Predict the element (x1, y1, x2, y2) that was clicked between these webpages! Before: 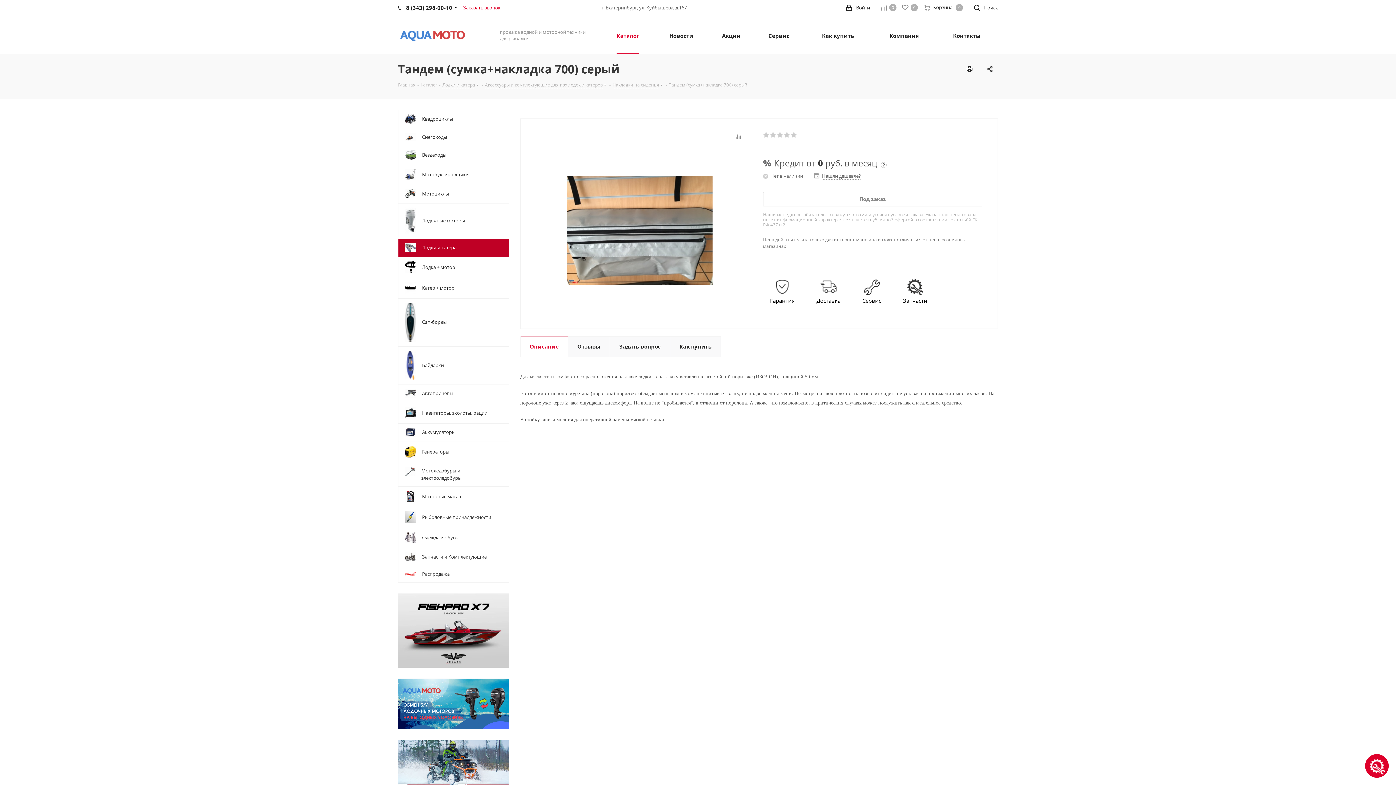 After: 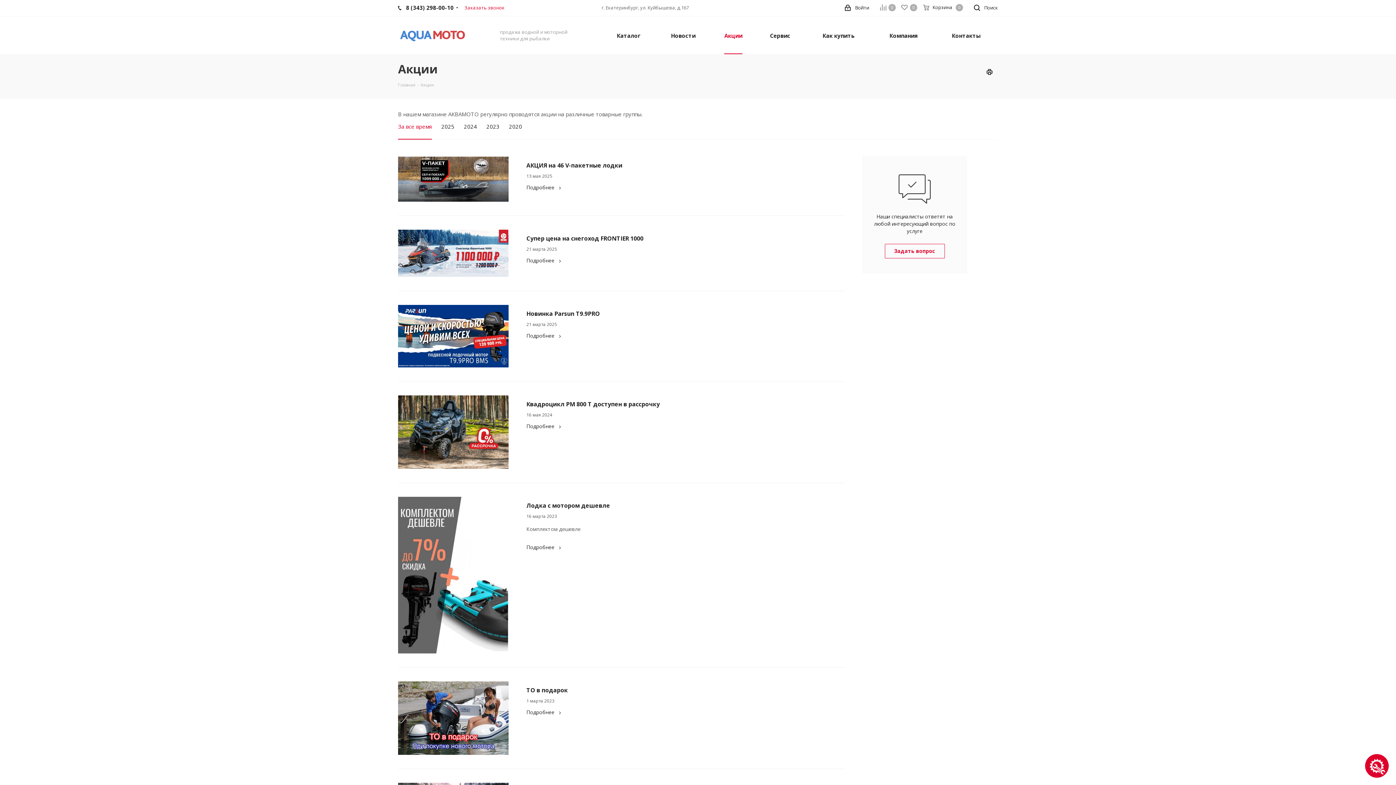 Action: bbox: (717, 16, 745, 54) label: Акции